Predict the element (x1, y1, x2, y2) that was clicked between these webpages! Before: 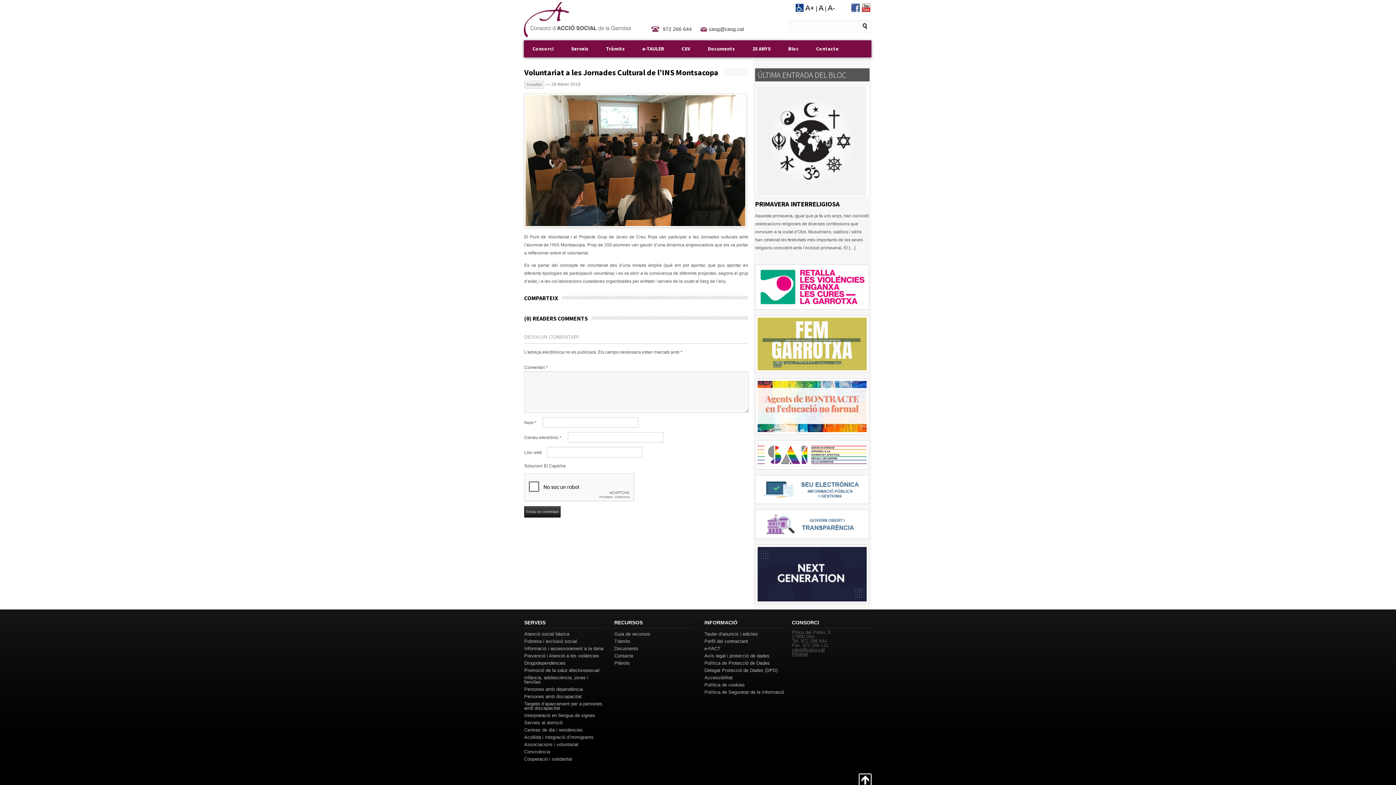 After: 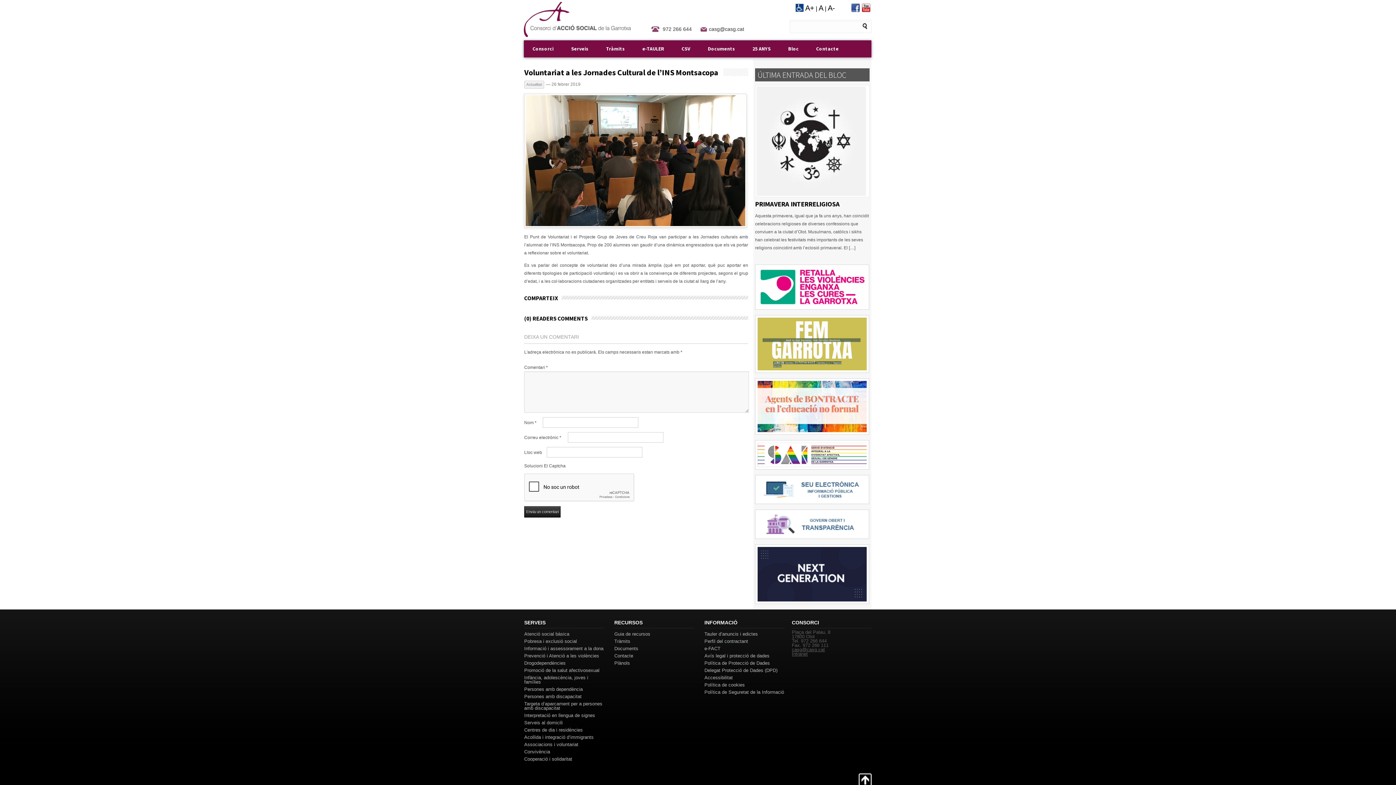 Action: bbox: (524, 68, 721, 76) label: Voluntariat a les Jornades Cultural de l’INS Montsacopa